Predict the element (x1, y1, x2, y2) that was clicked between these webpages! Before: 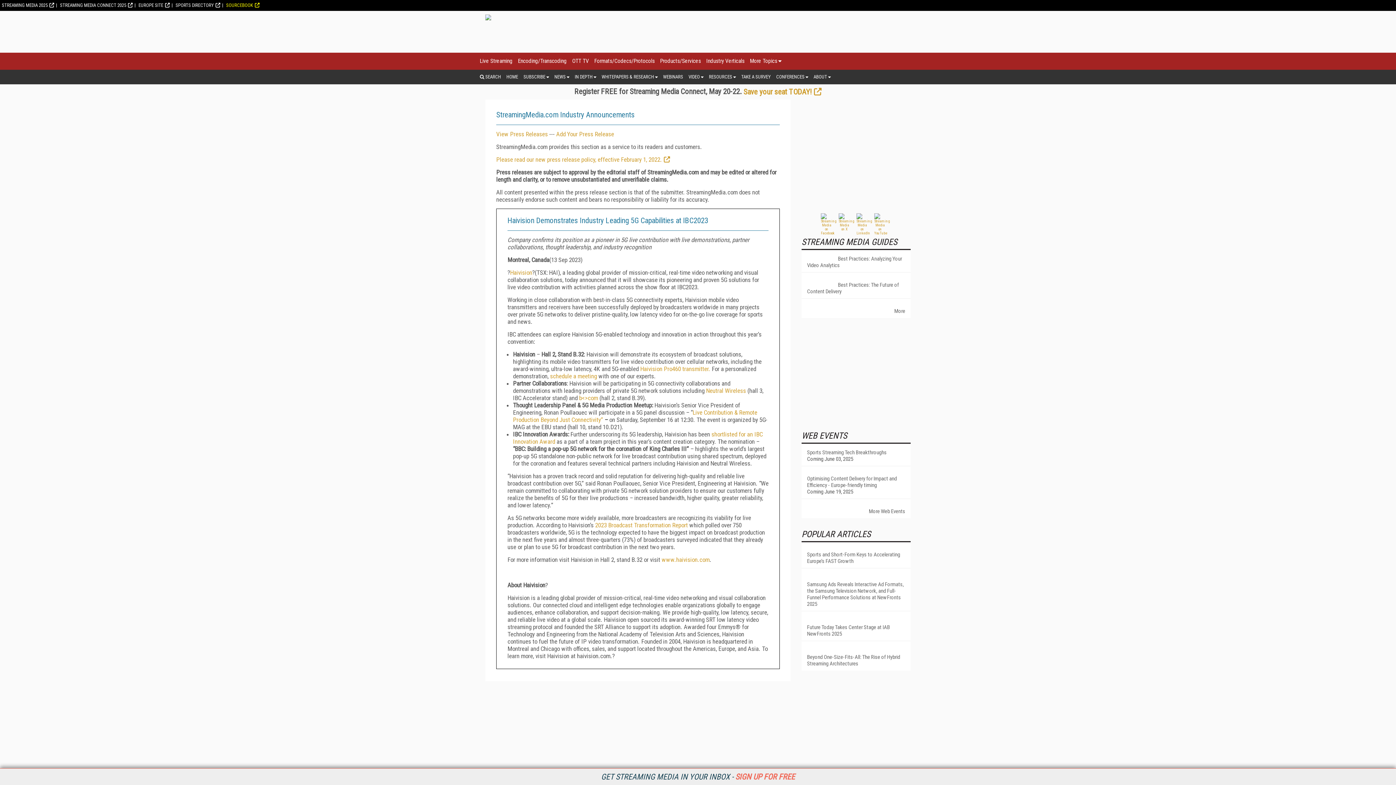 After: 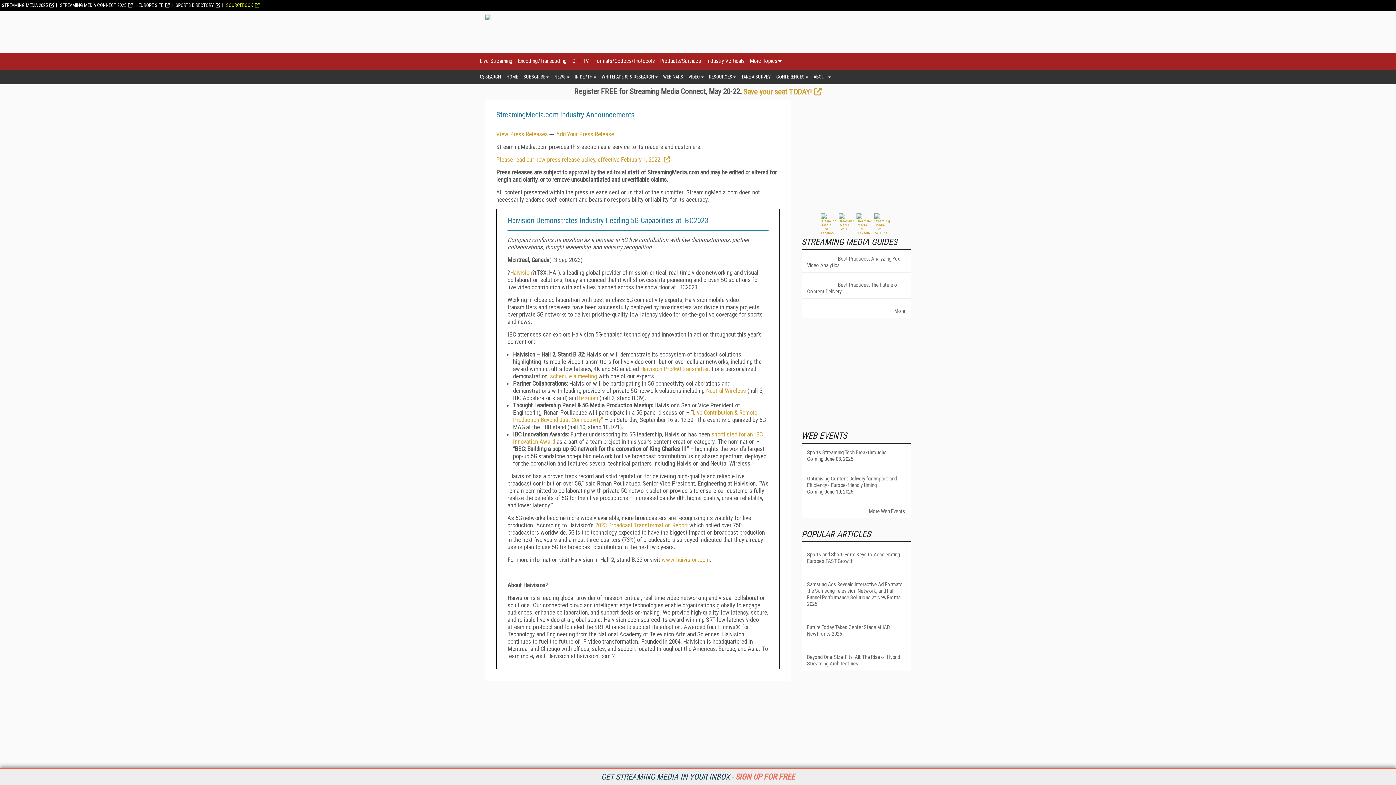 Action: label: SOURCEBOOK bbox: (226, 2, 259, 8)